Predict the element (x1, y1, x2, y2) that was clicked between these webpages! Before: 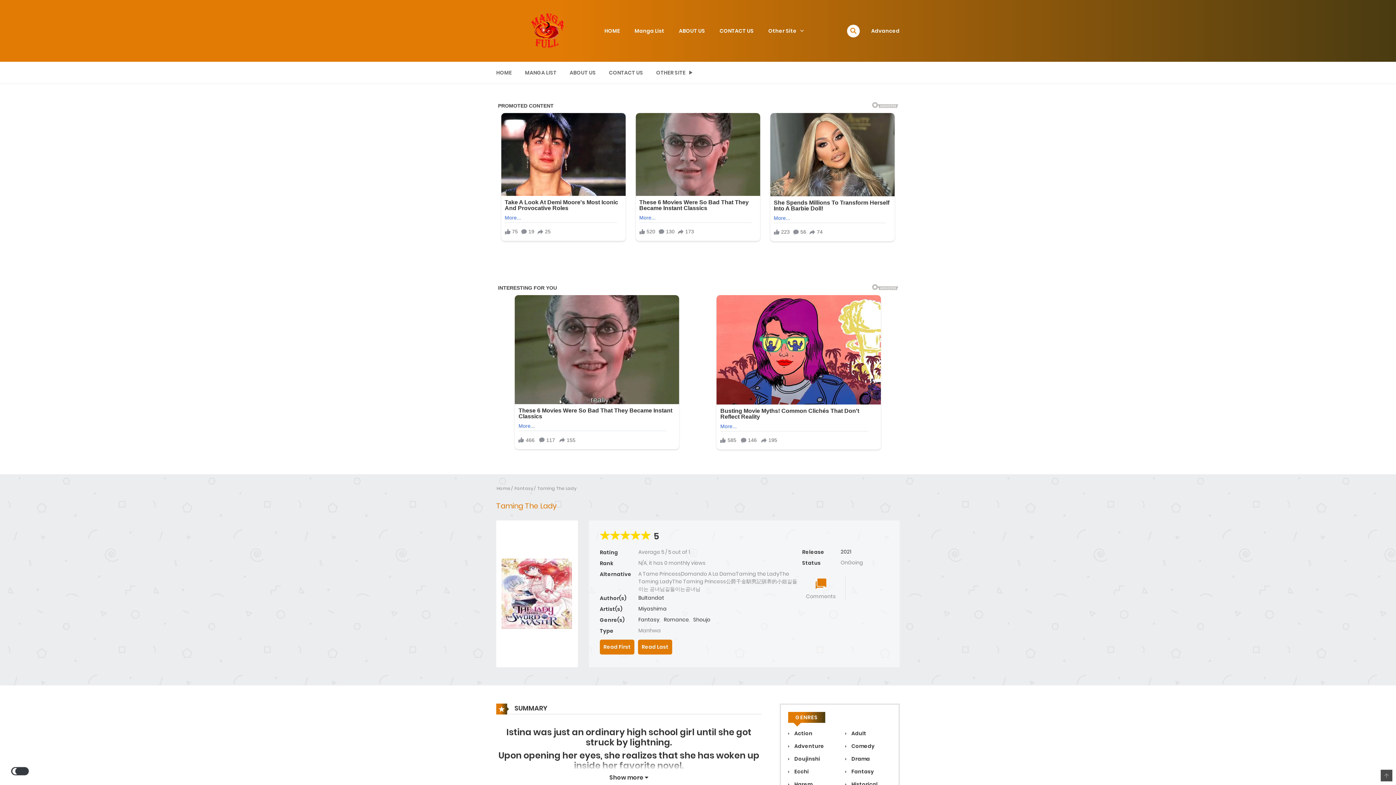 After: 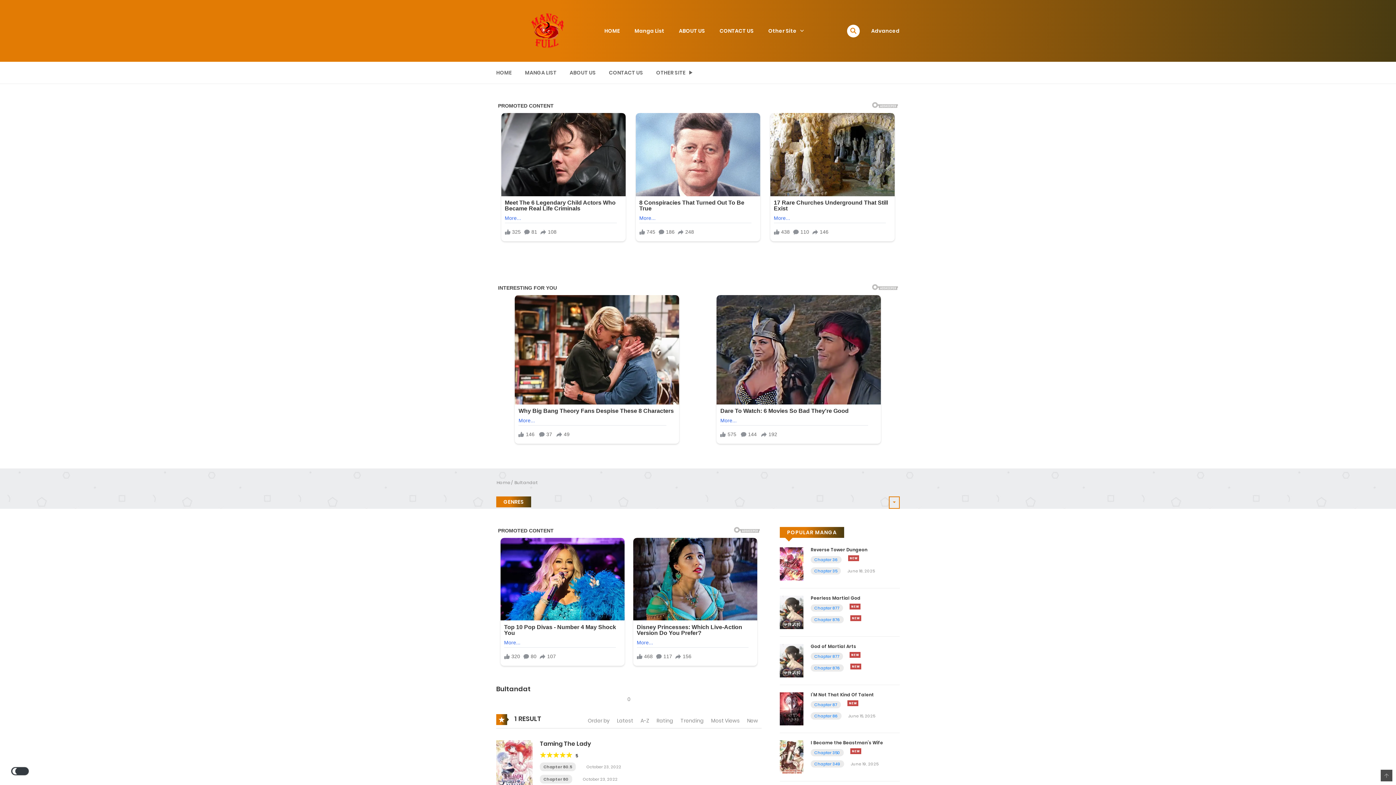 Action: bbox: (638, 590, 664, 597) label: Bultandat